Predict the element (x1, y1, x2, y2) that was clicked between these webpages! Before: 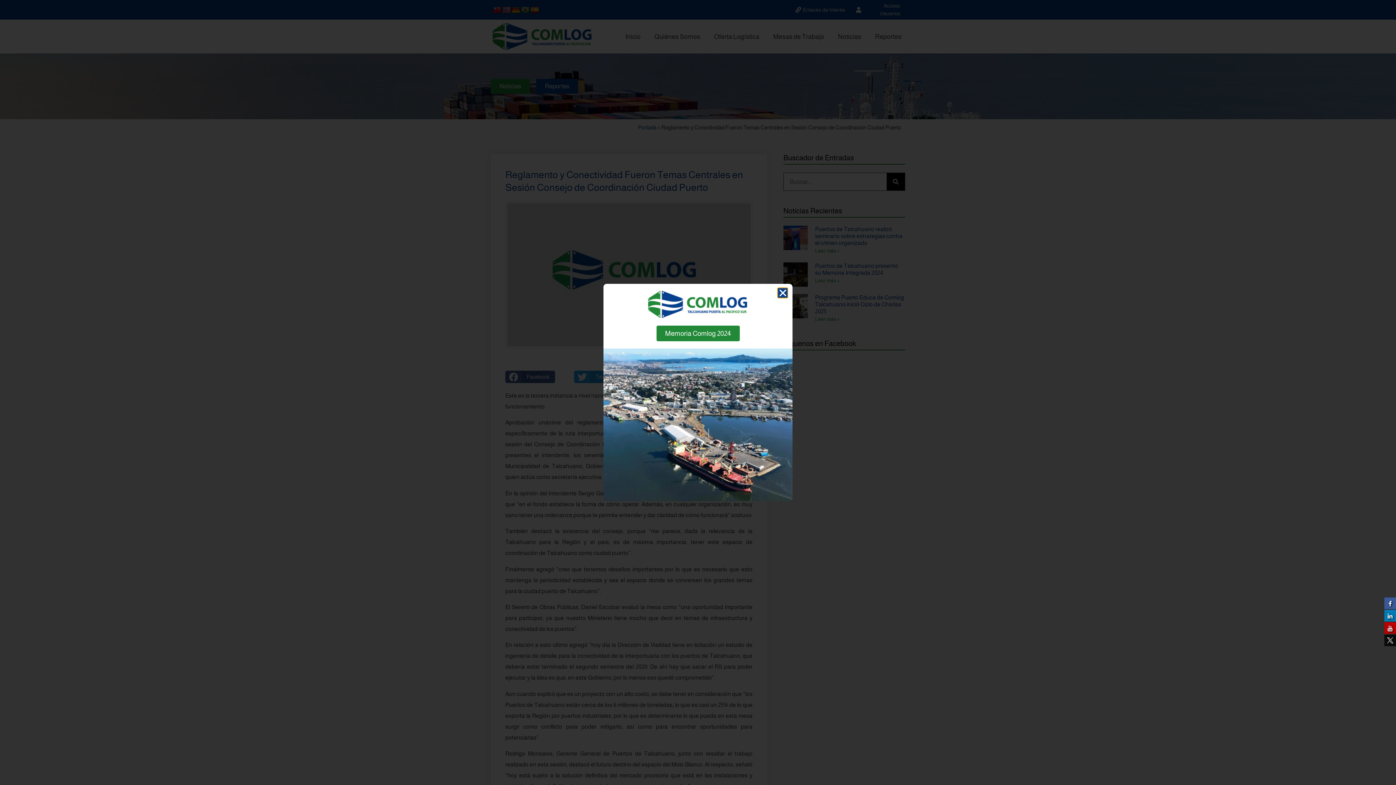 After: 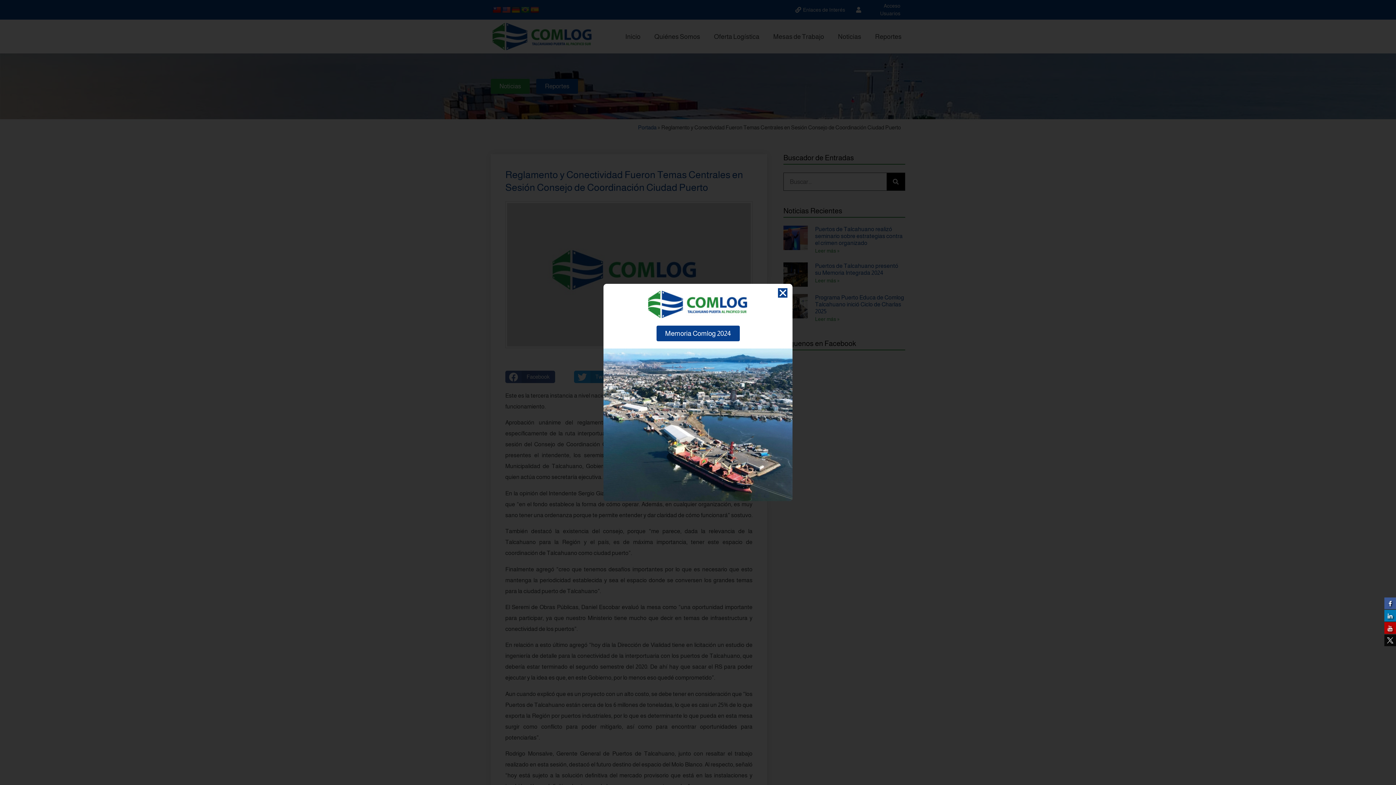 Action: bbox: (656, 325, 739, 341) label: Memoria Comlog 2024